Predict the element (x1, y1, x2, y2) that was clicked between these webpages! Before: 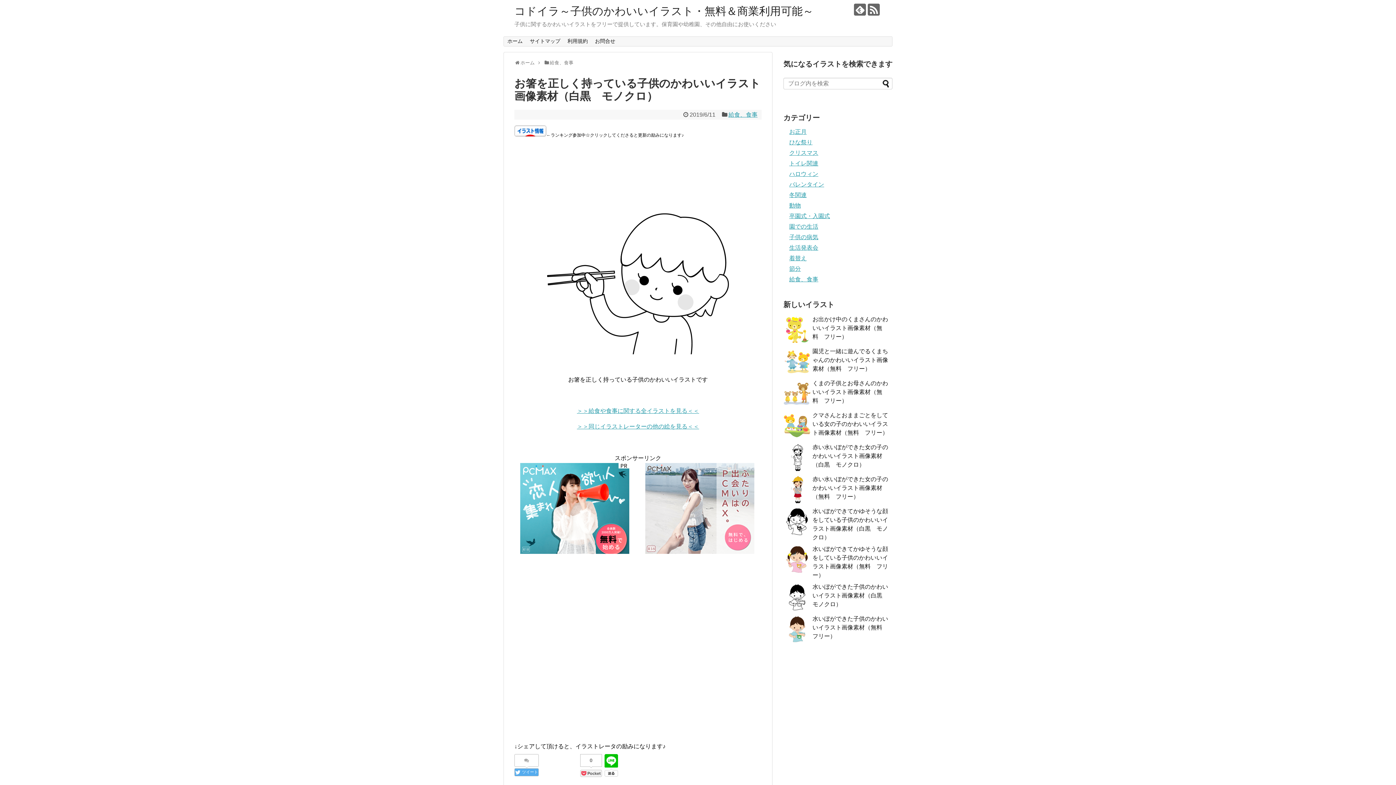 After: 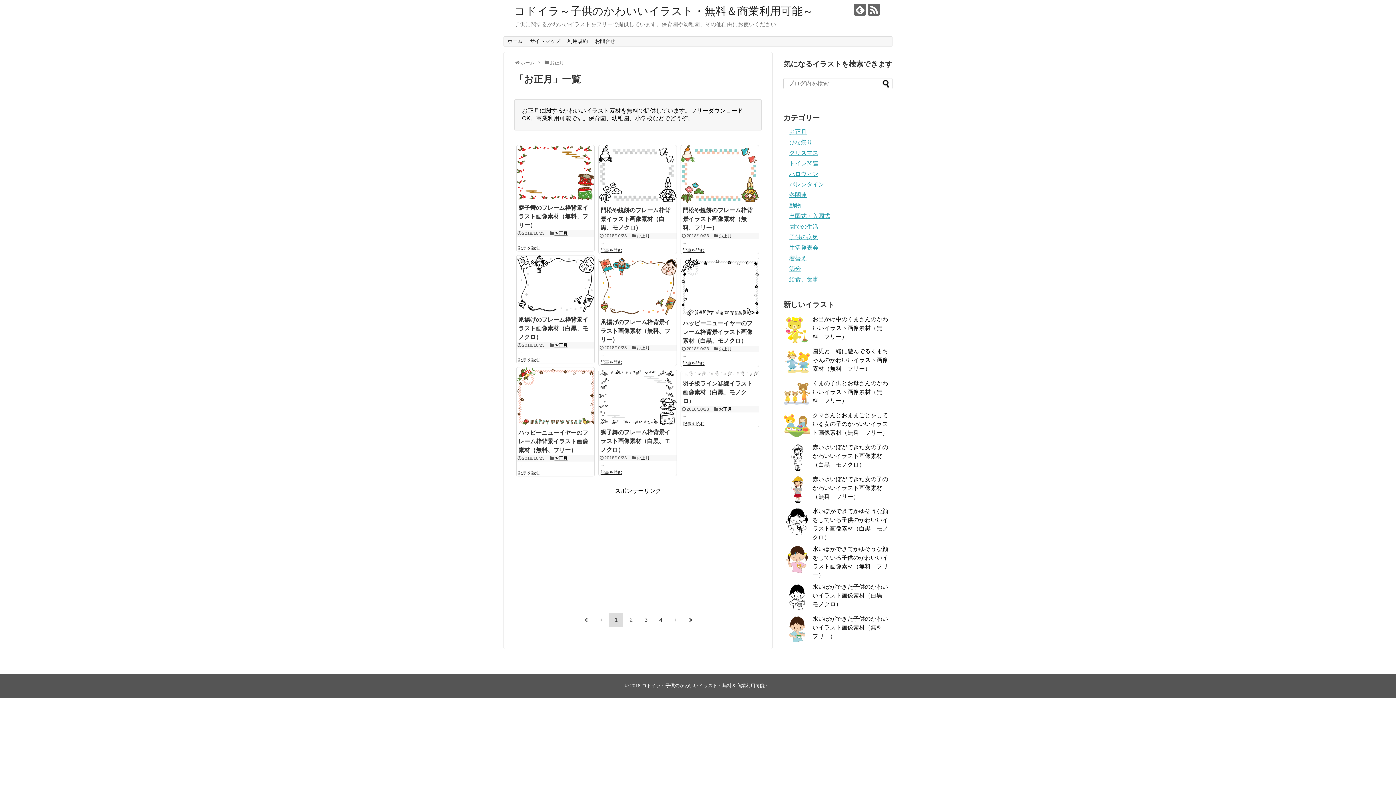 Action: label: お正月 bbox: (789, 128, 806, 135)